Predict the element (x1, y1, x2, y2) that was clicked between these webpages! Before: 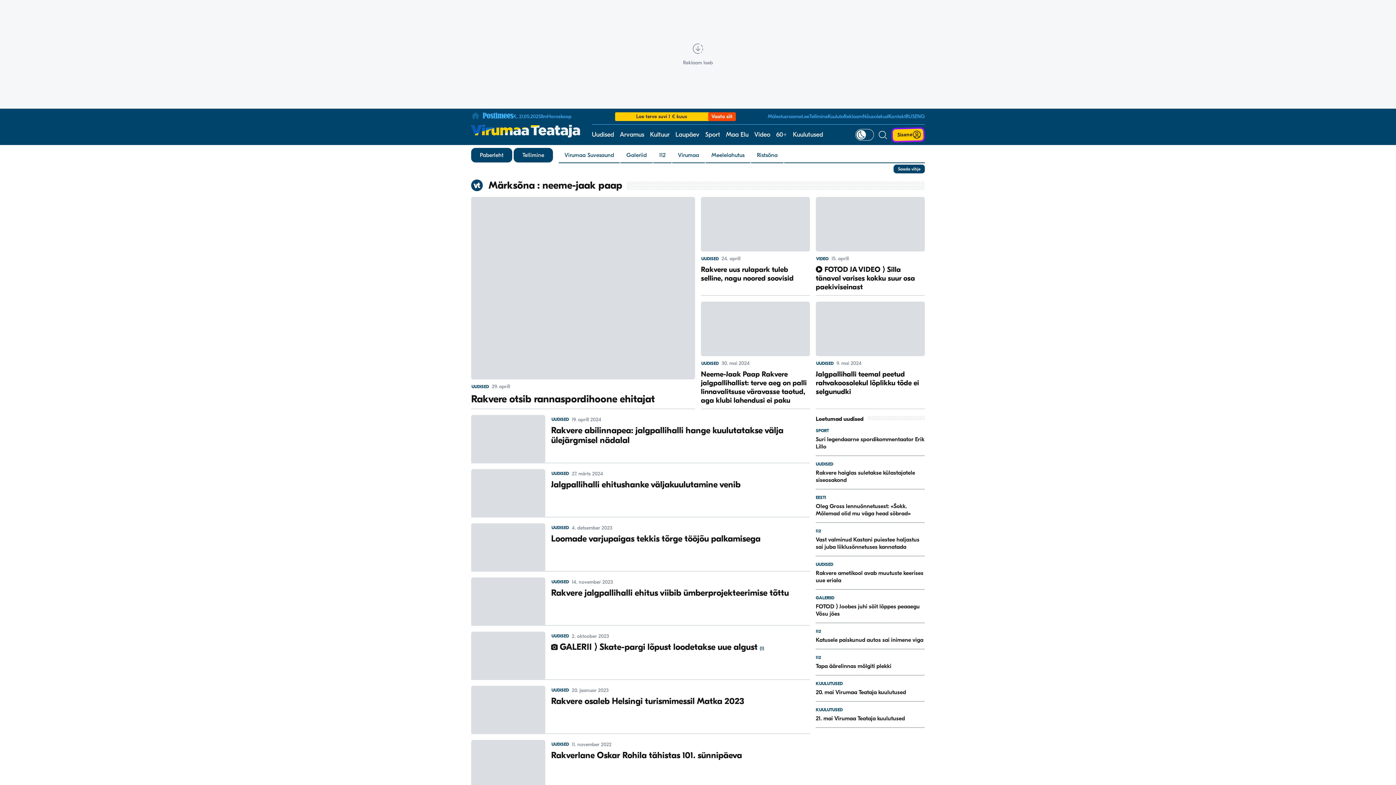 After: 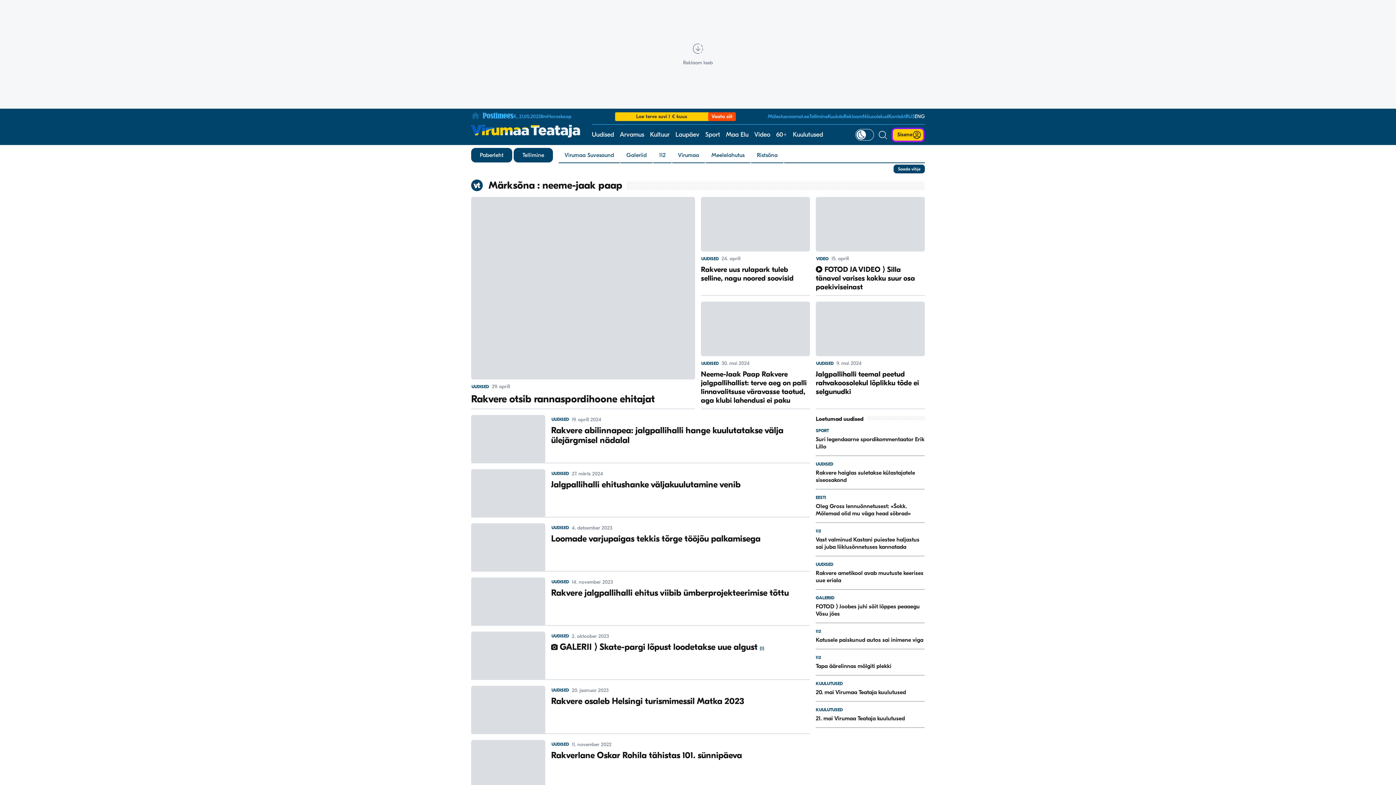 Action: bbox: (914, 113, 925, 119) label: ENG